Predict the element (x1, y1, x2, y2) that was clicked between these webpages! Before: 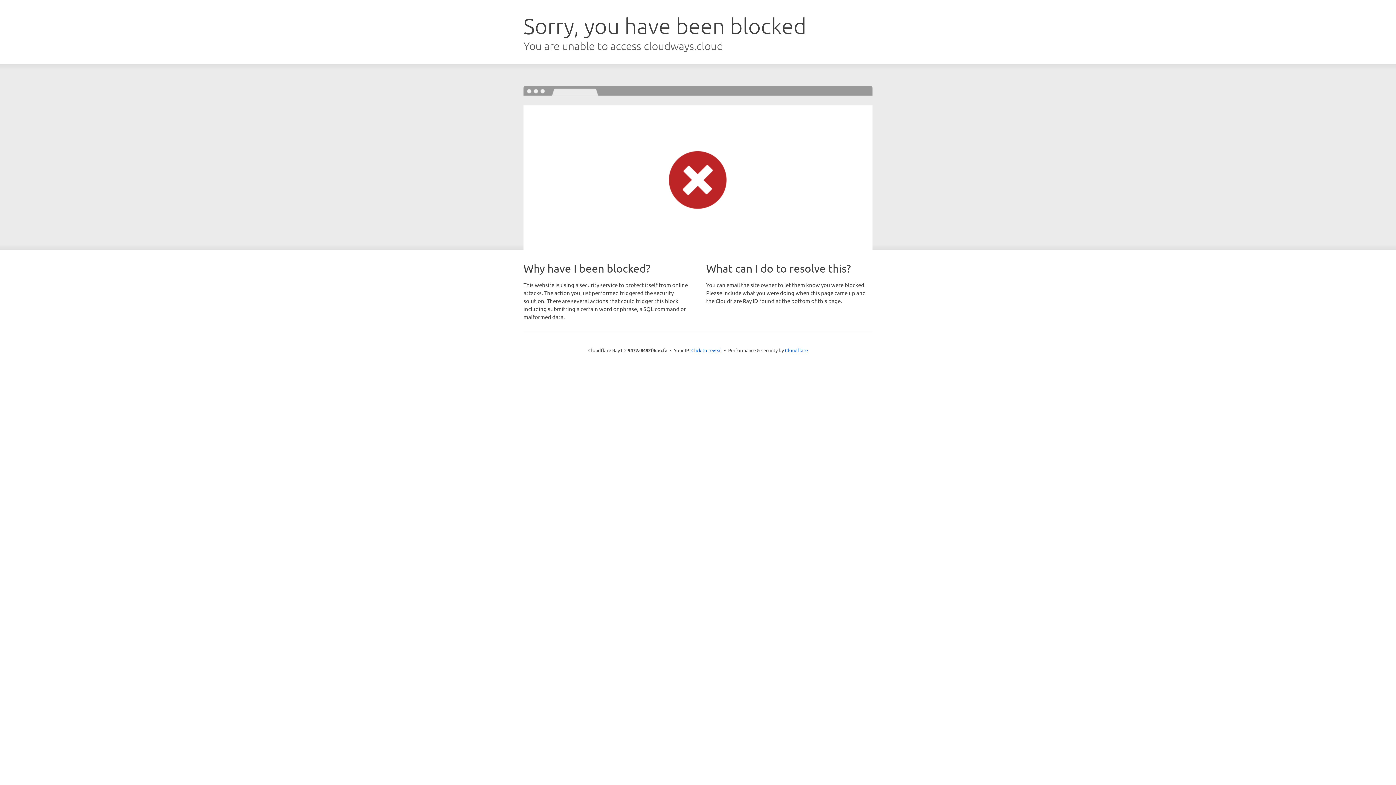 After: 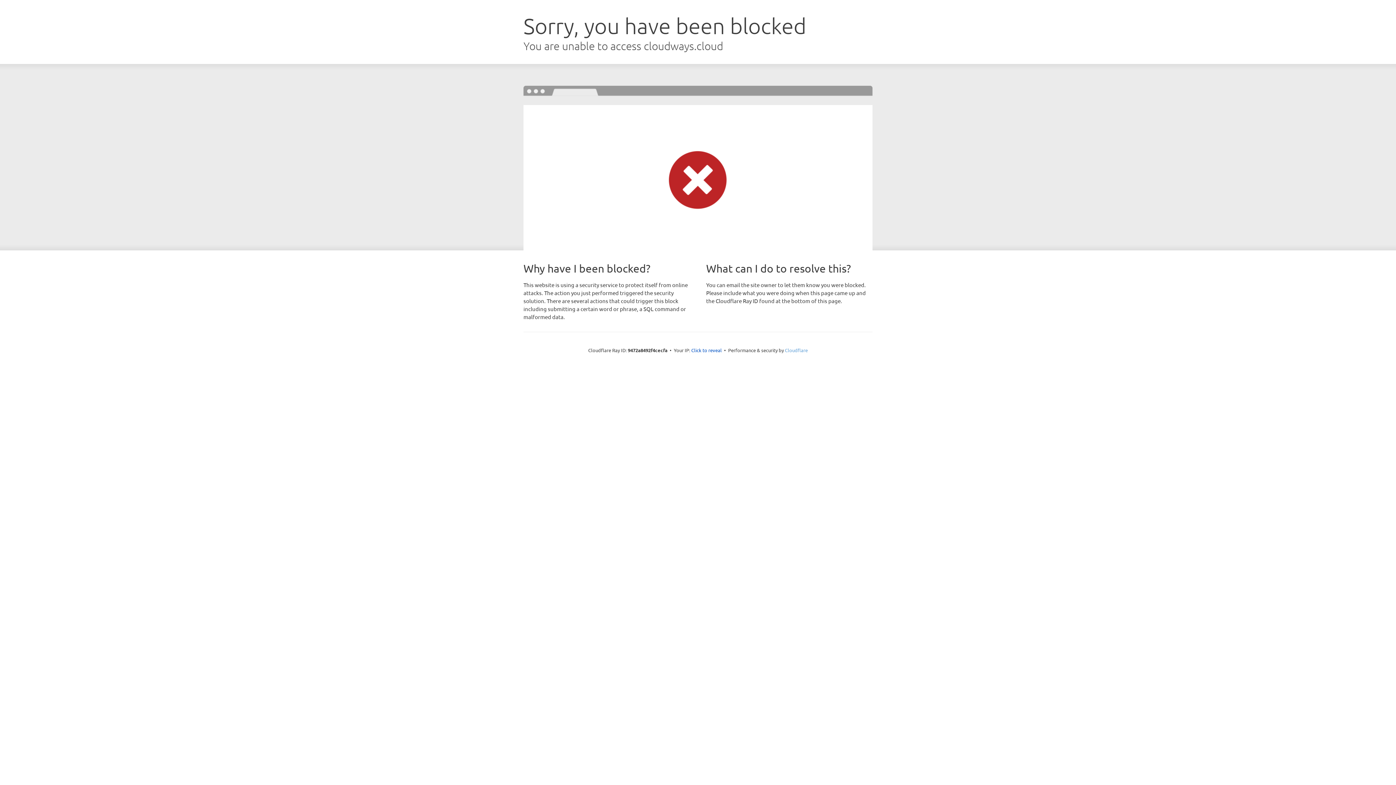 Action: bbox: (785, 347, 808, 353) label: Cloudflare